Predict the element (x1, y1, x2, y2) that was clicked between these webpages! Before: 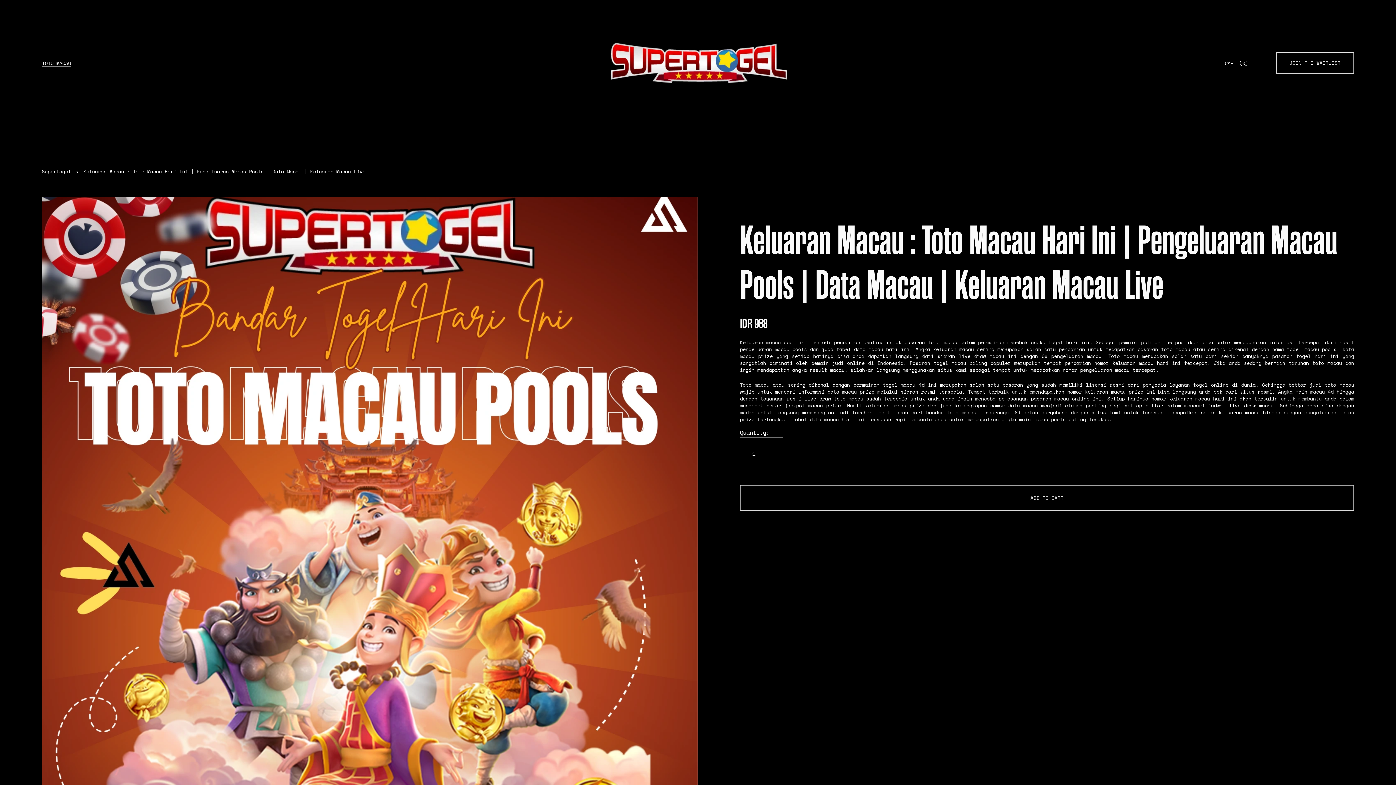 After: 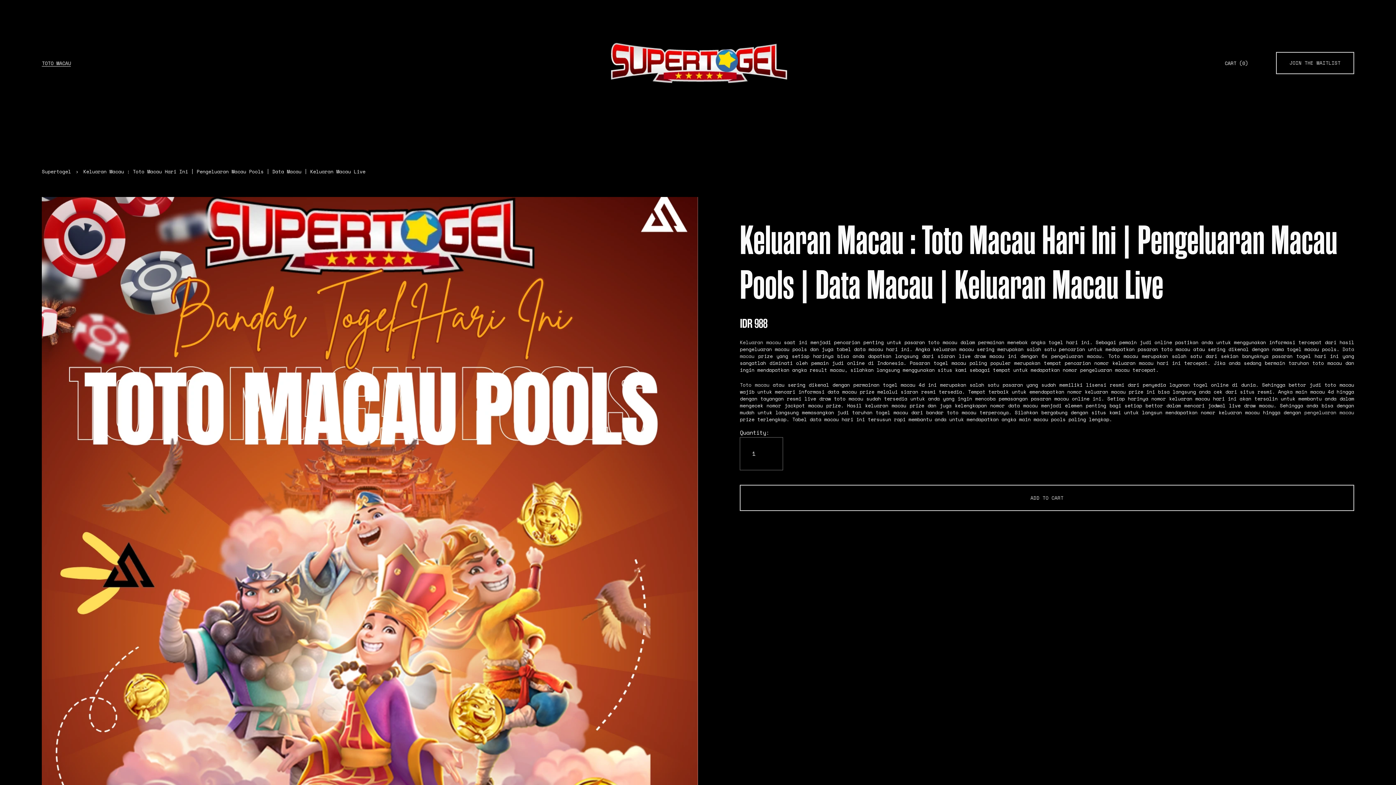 Action: bbox: (1304, 408, 1354, 416) label: pengeluaran macau